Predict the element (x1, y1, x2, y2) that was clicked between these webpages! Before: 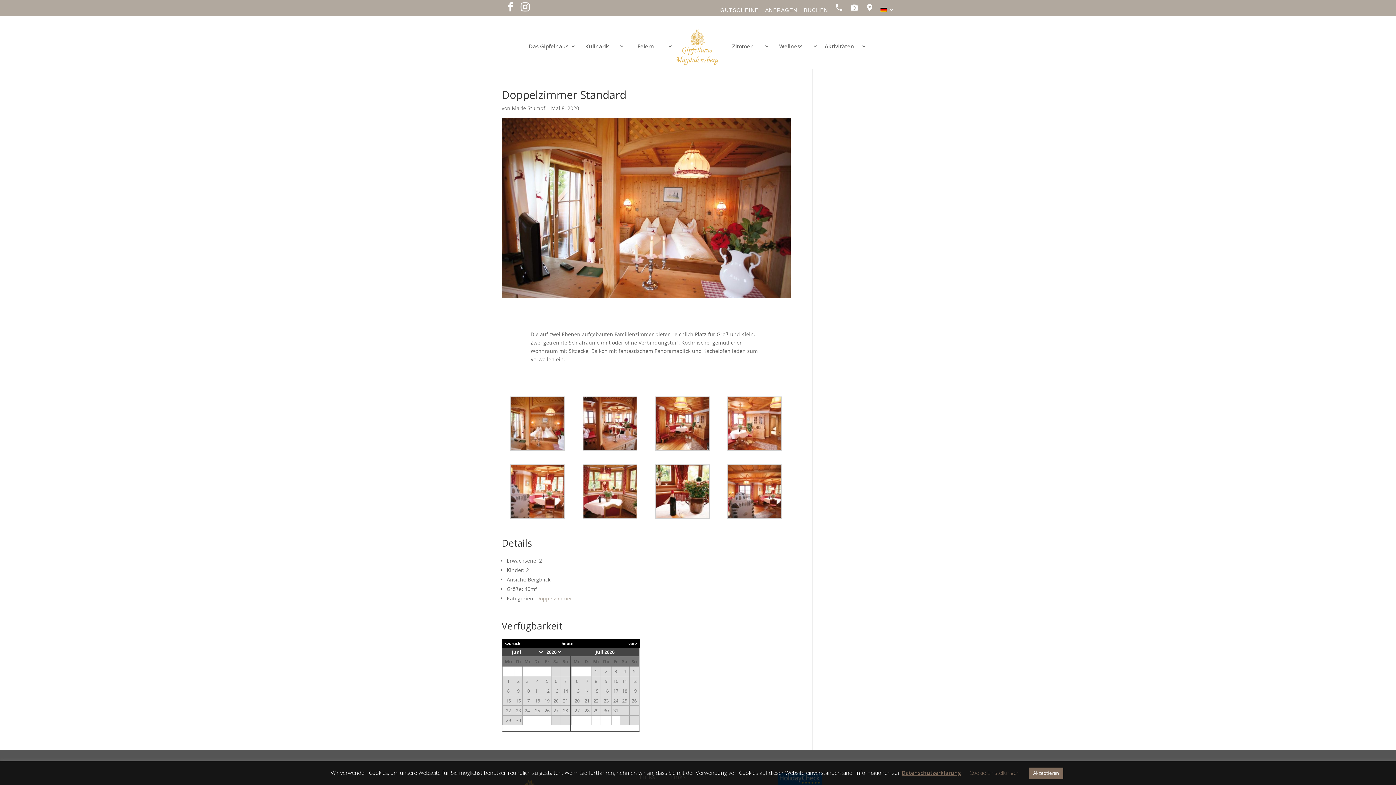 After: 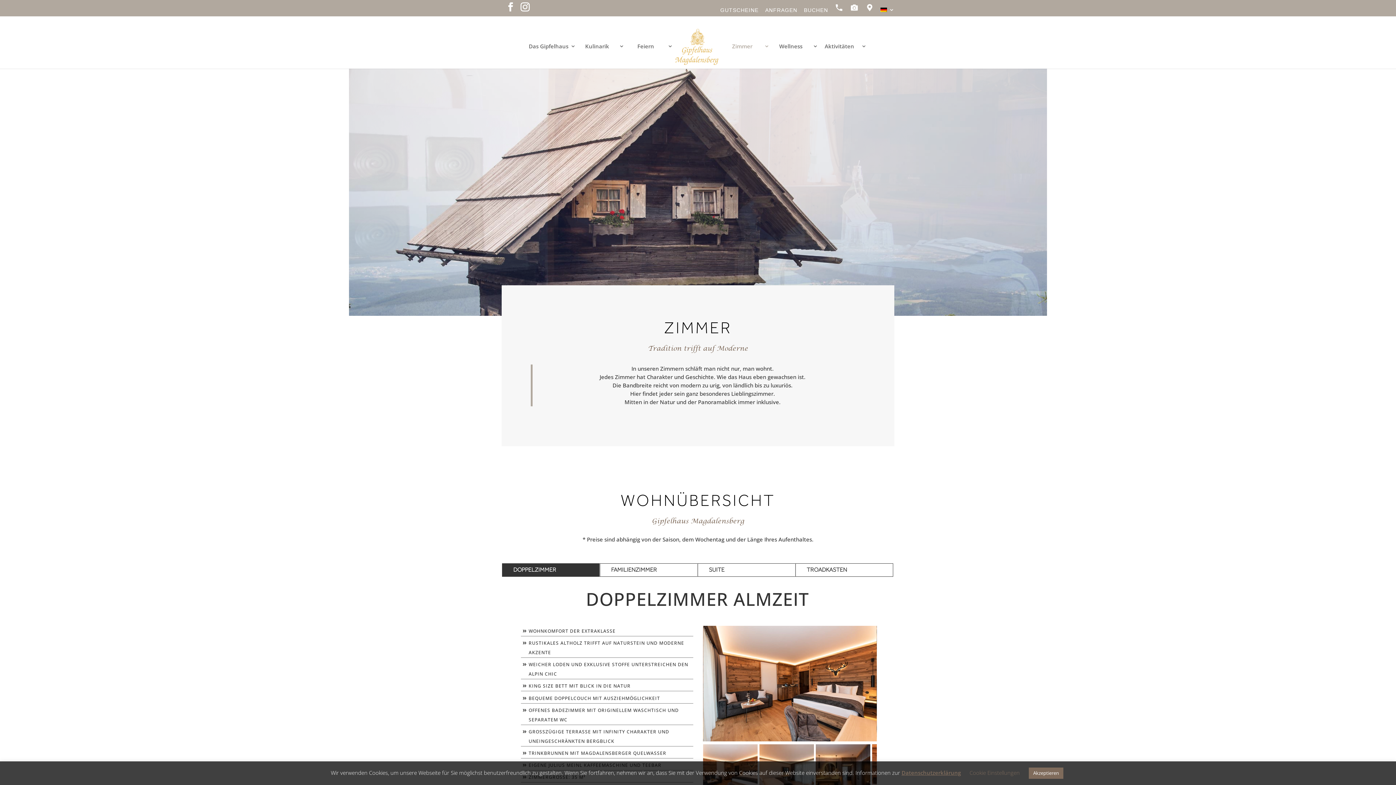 Action: bbox: (722, 43, 769, 68) label: Zimmer